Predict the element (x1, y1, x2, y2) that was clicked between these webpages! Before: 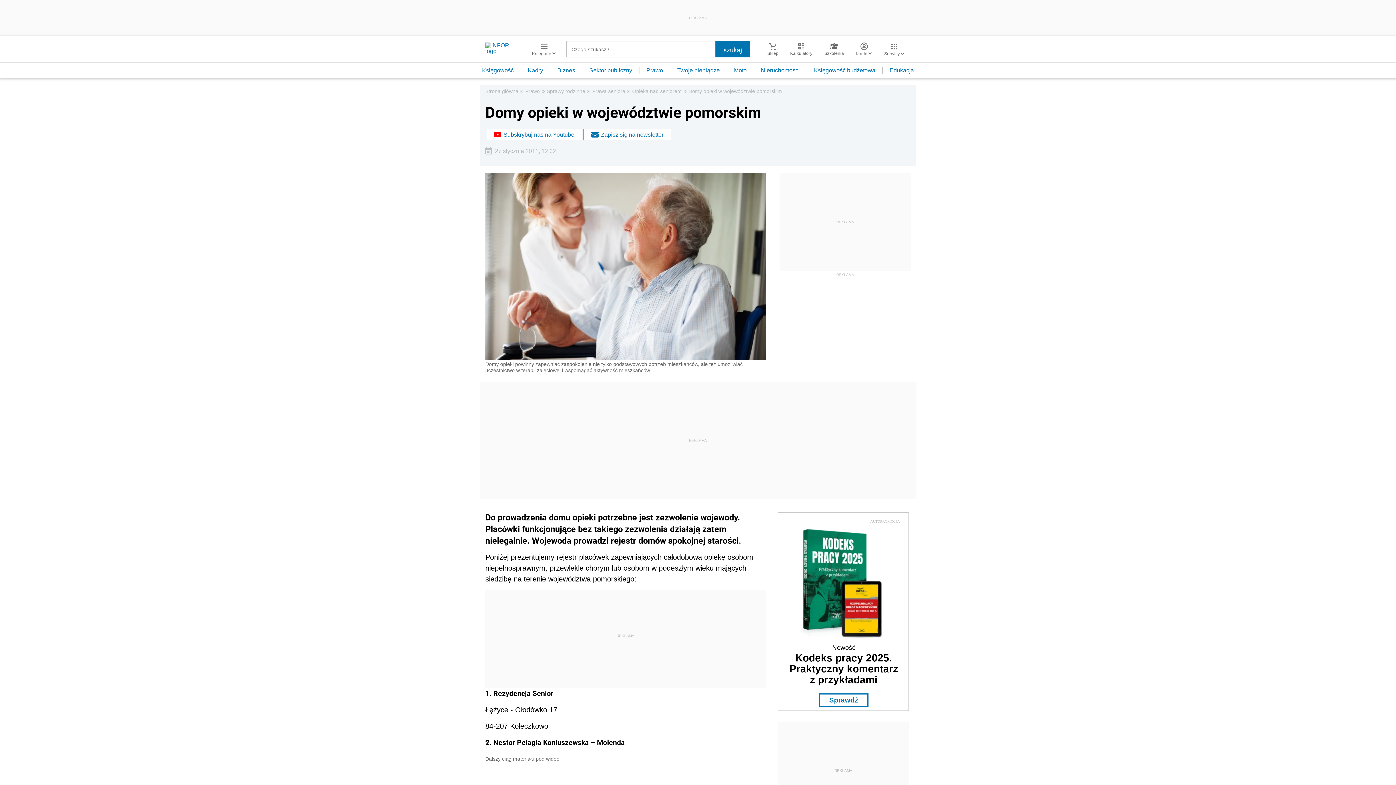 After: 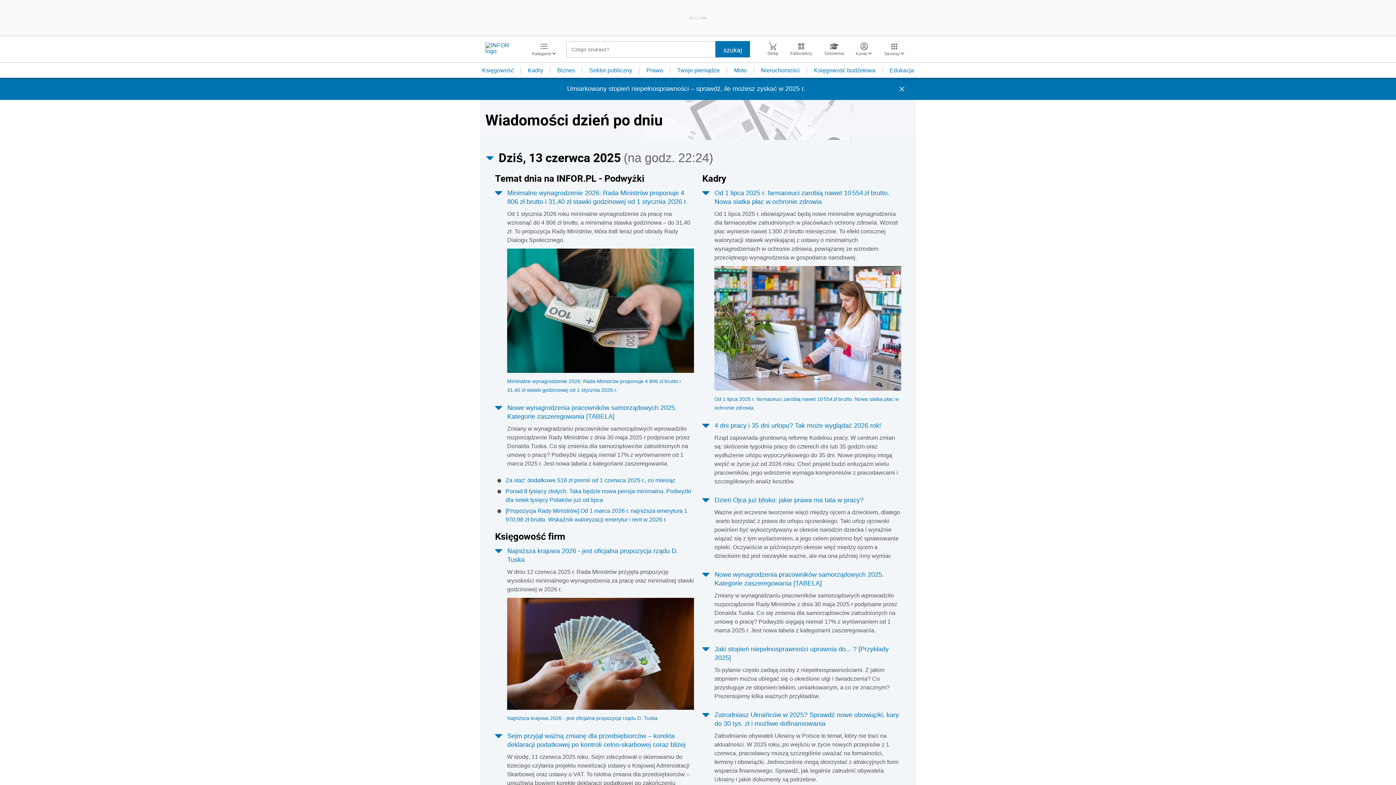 Action: bbox: (485, 42, 521, 56)